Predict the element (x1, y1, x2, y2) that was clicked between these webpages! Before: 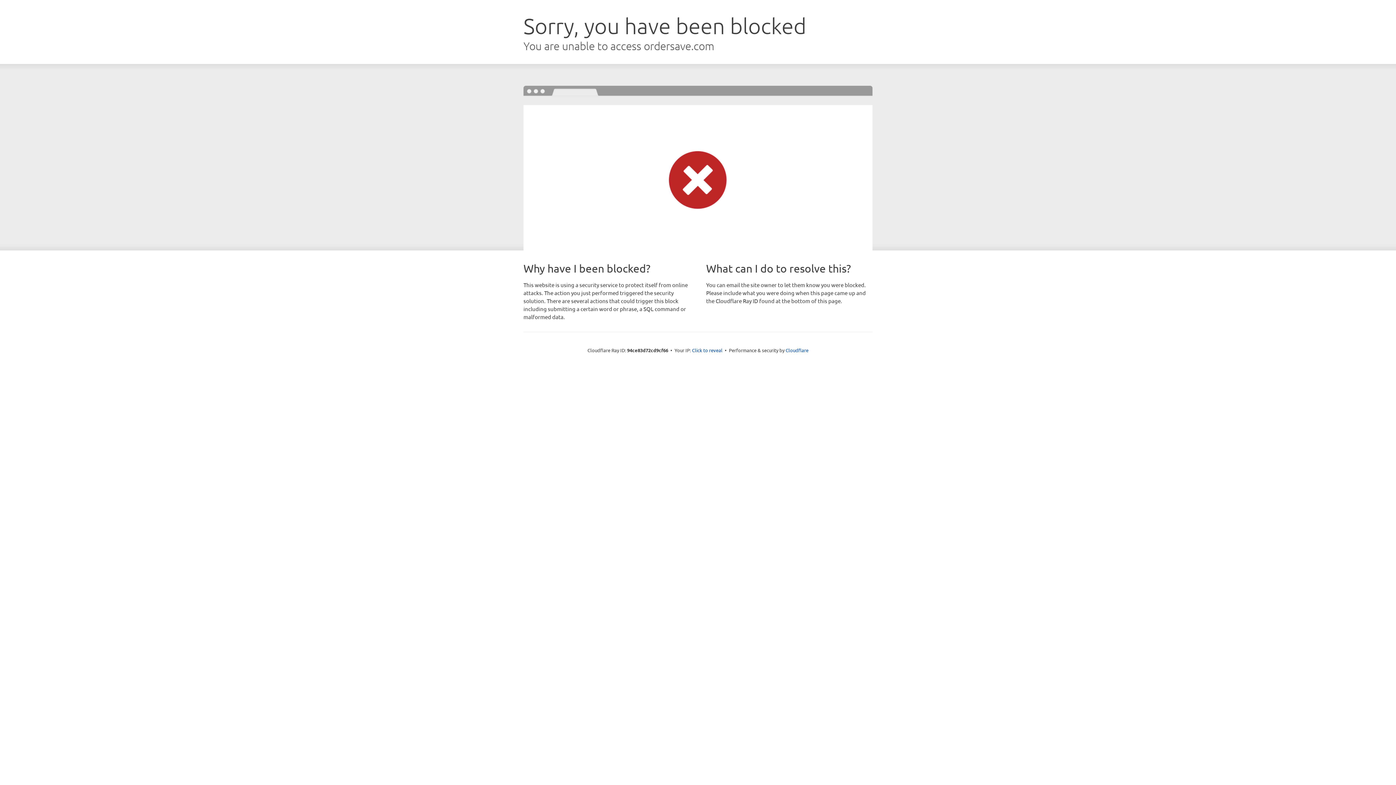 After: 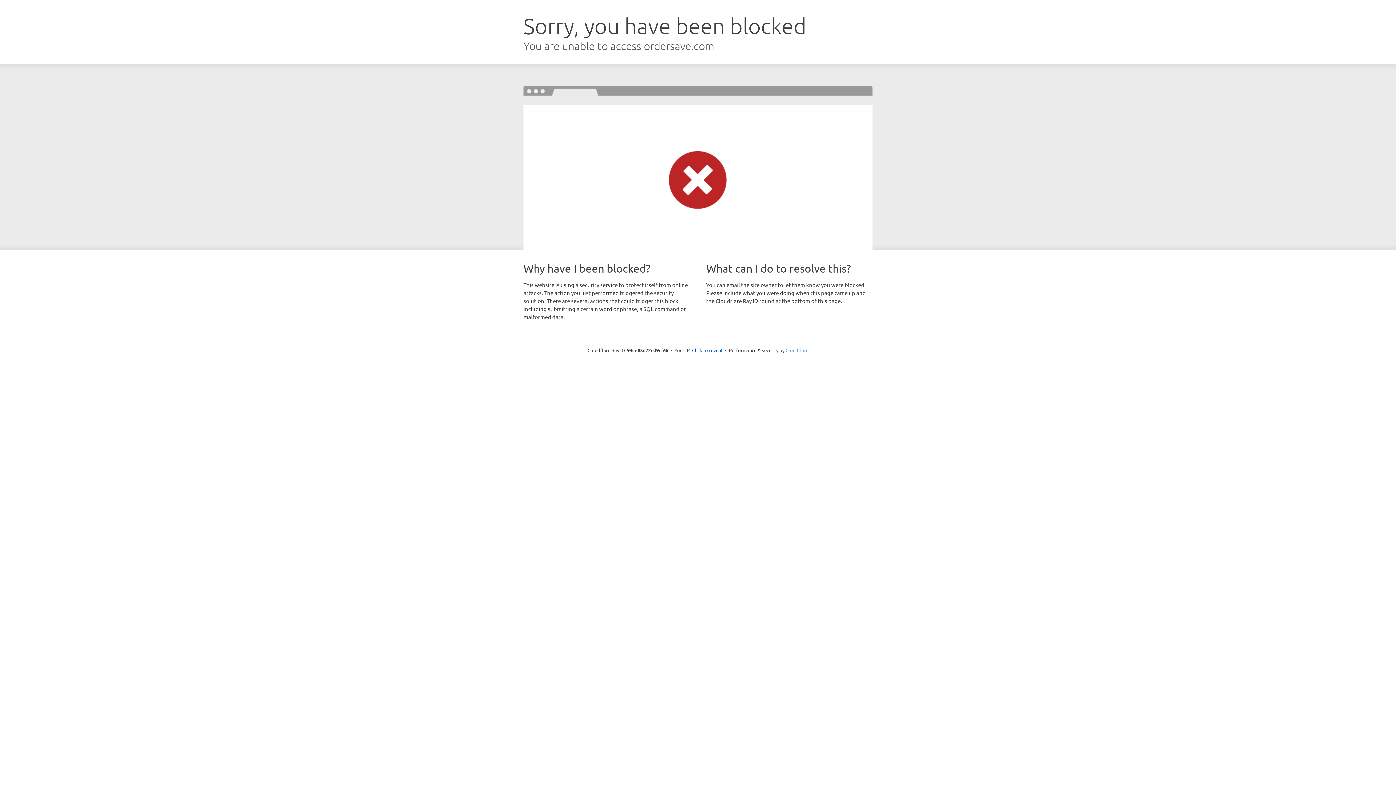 Action: bbox: (785, 347, 808, 353) label: Cloudflare